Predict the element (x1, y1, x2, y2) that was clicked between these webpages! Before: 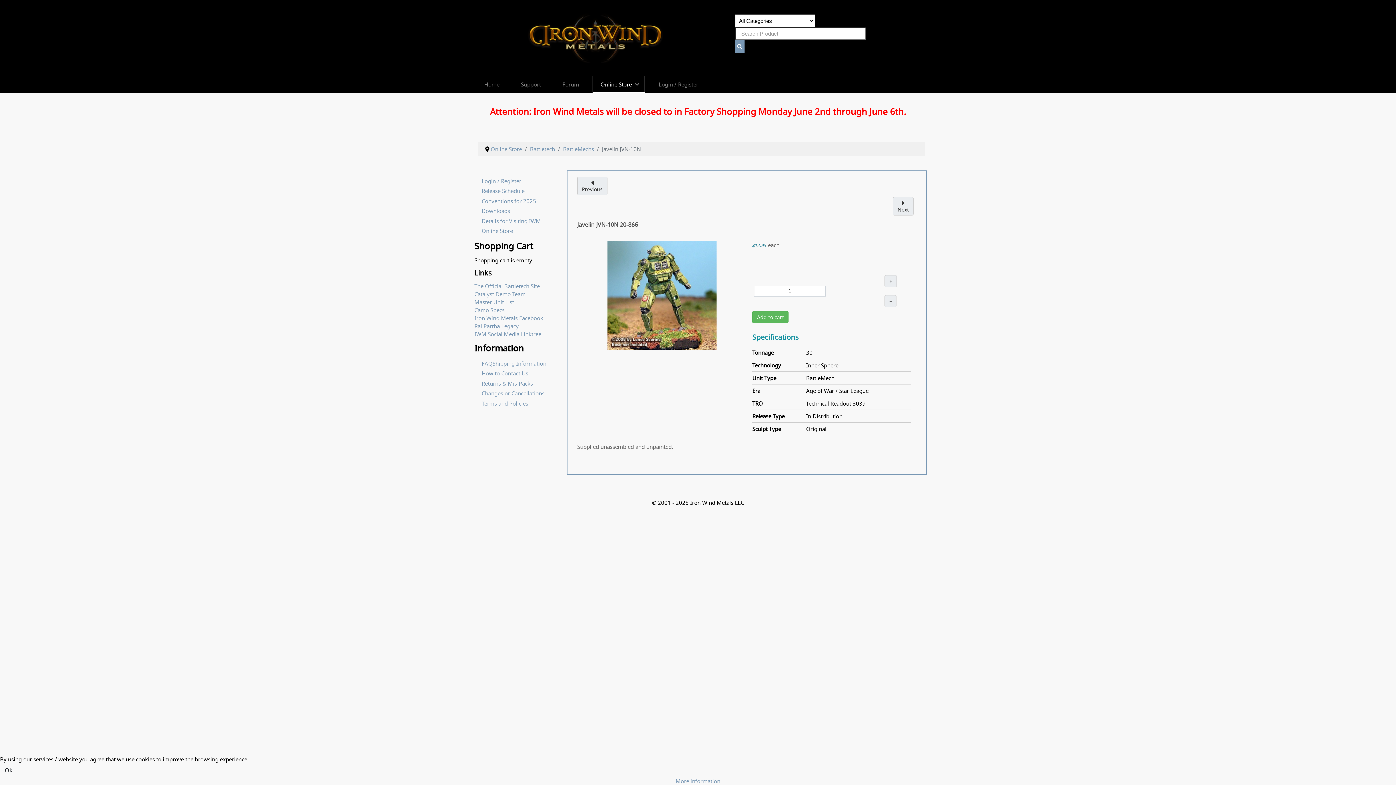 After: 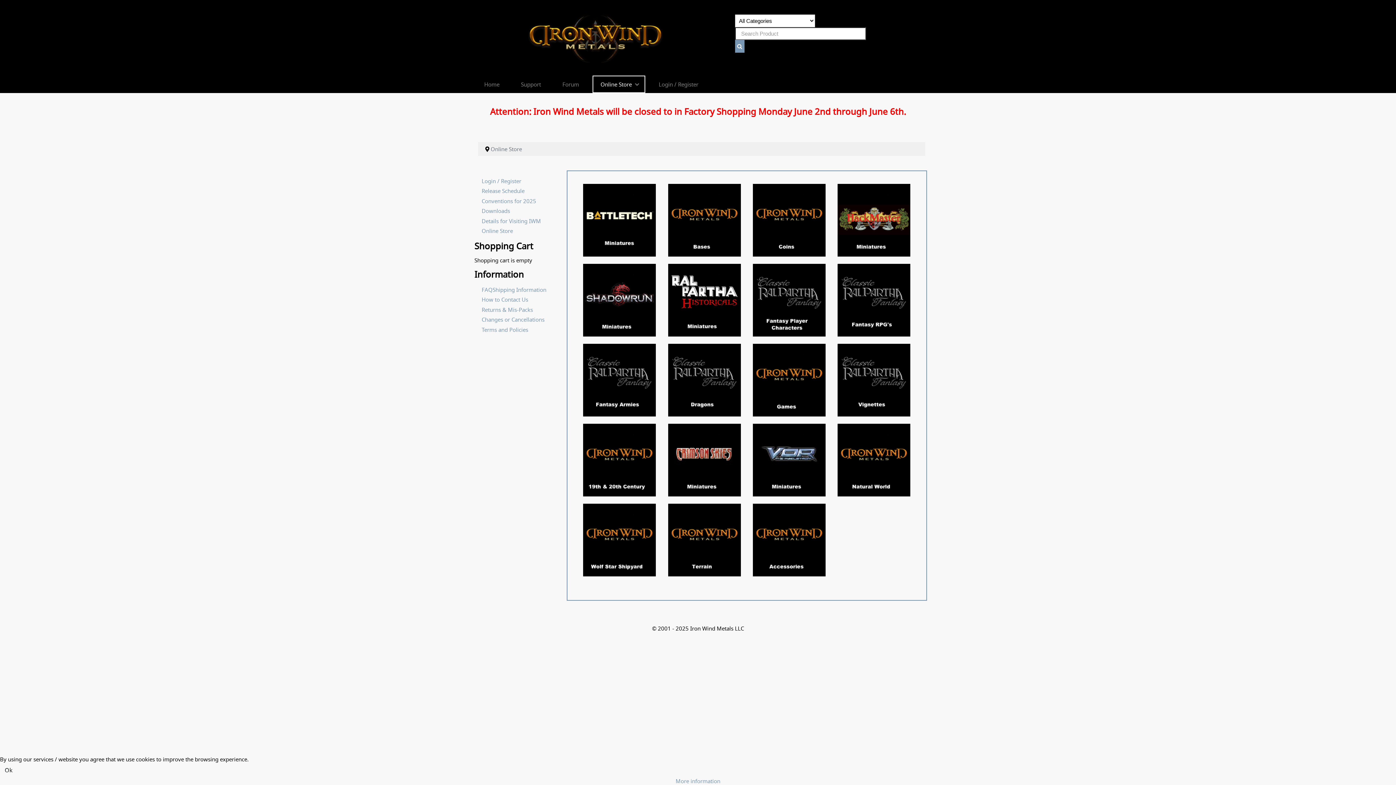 Action: bbox: (593, 76, 644, 92) label: Online Store